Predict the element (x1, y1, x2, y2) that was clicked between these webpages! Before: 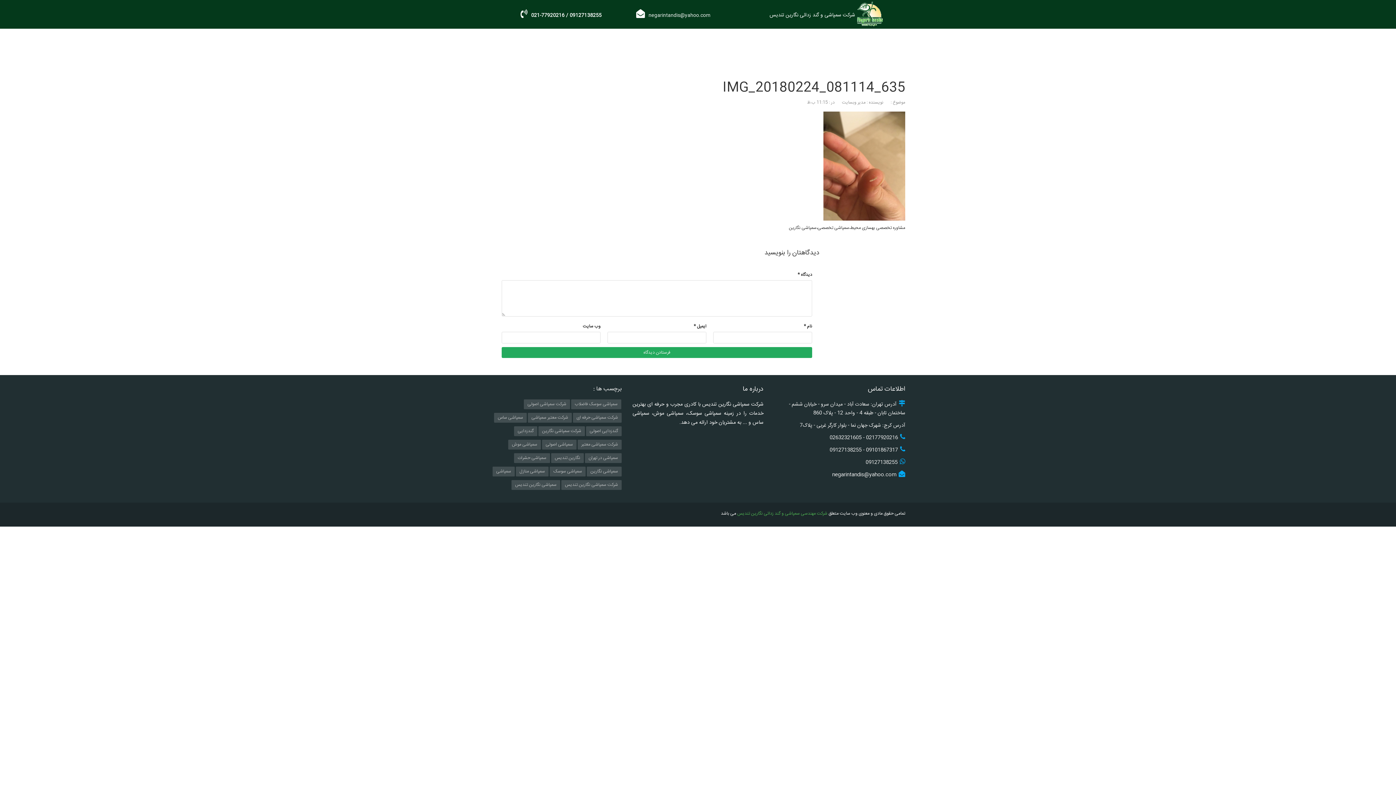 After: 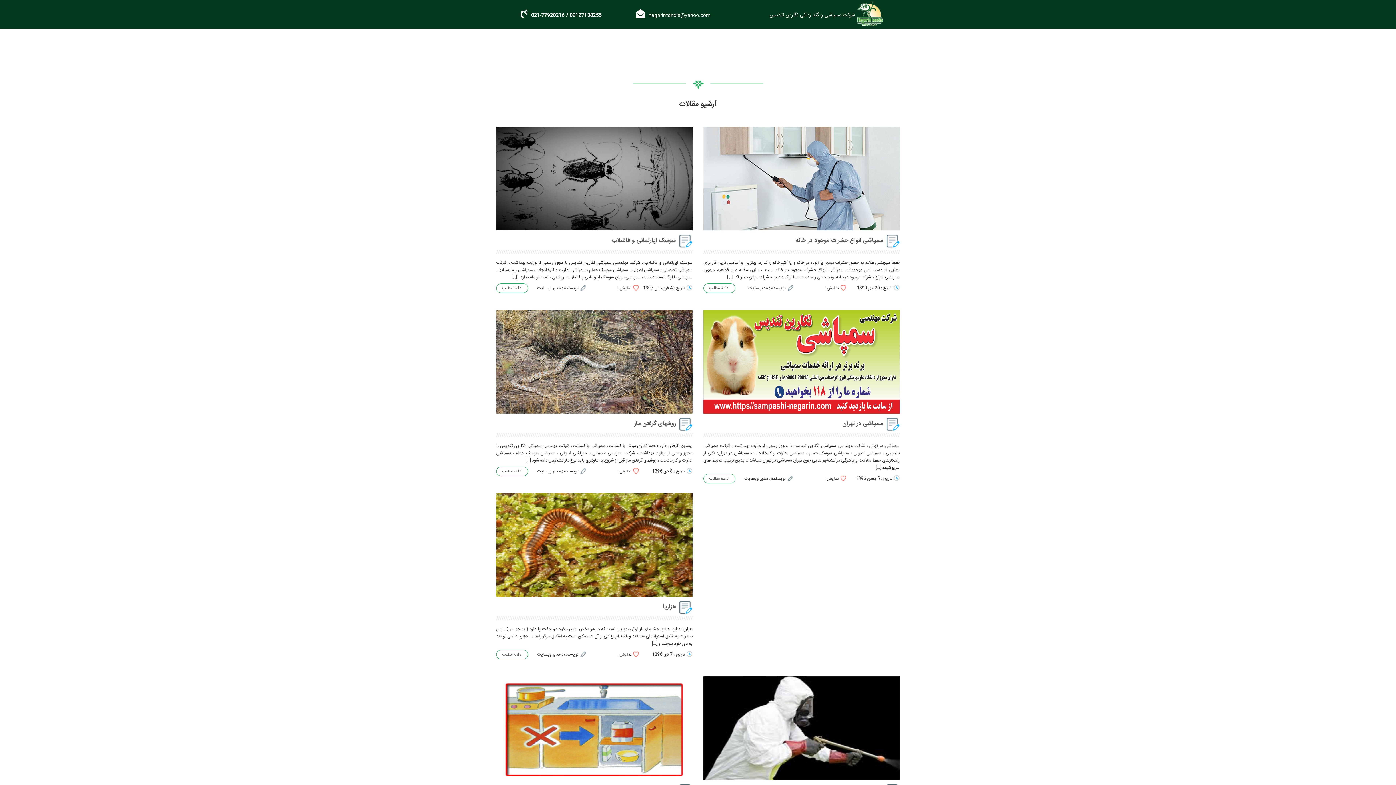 Action: label: سمپاشی سوسک bbox: (549, 466, 585, 476)